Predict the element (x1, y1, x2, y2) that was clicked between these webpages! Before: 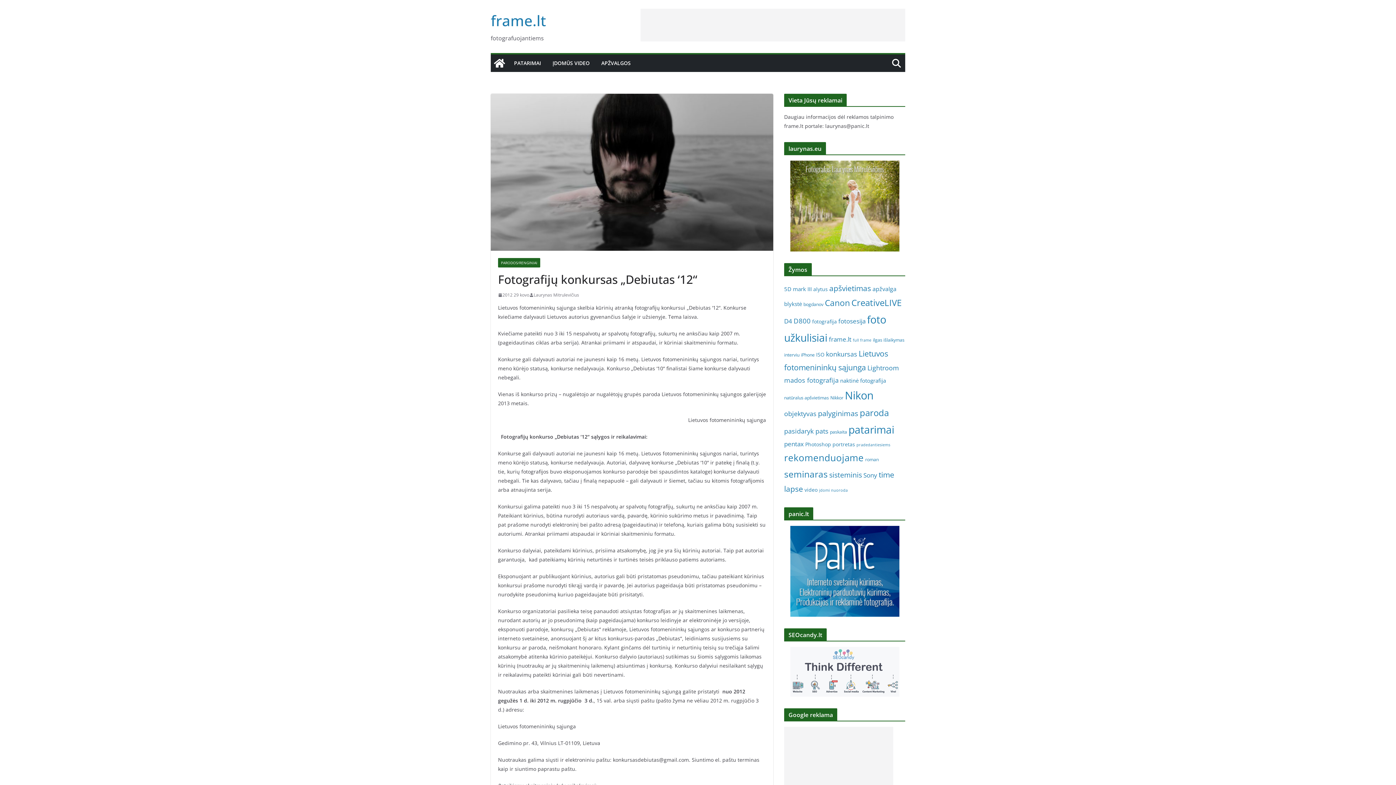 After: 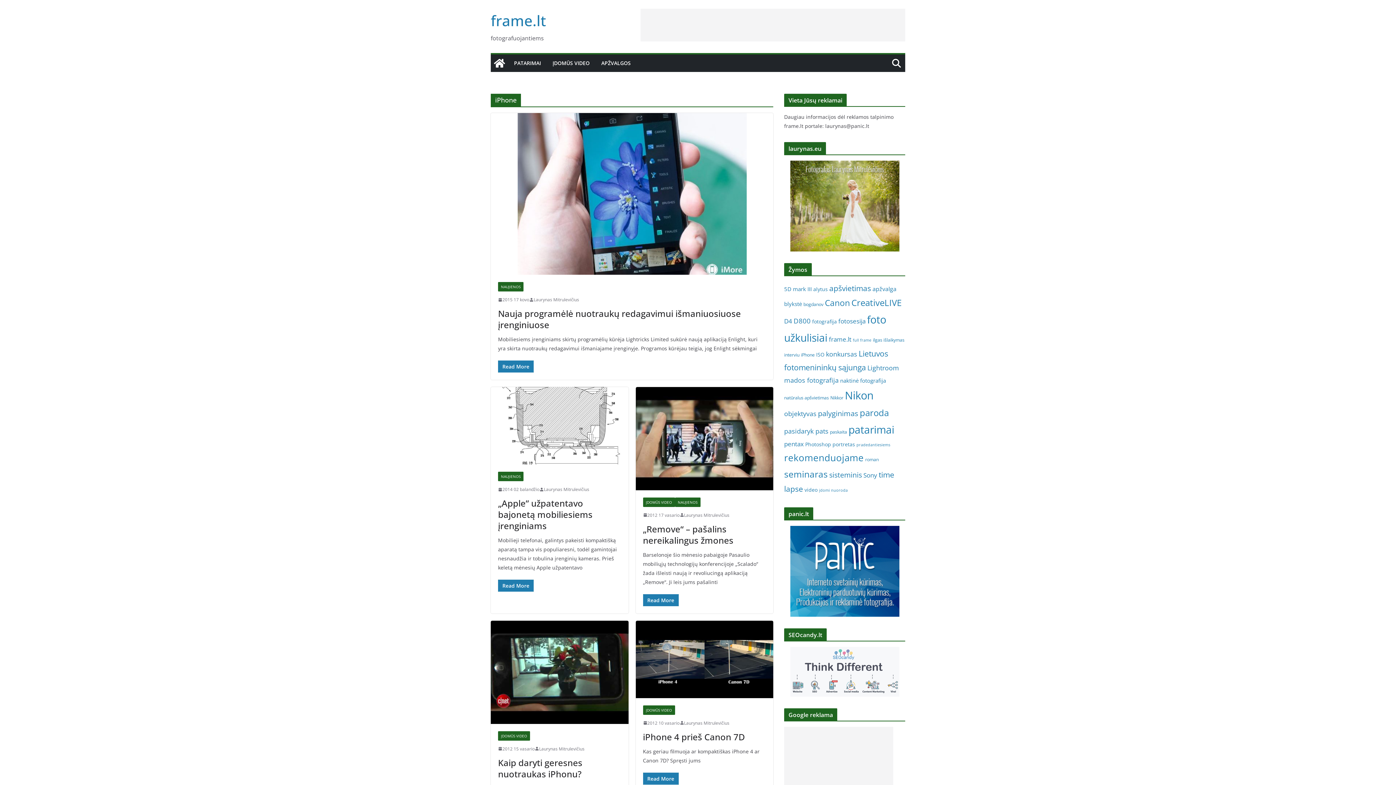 Action: bbox: (801, 352, 814, 358) label: iPhone (5 elementai)